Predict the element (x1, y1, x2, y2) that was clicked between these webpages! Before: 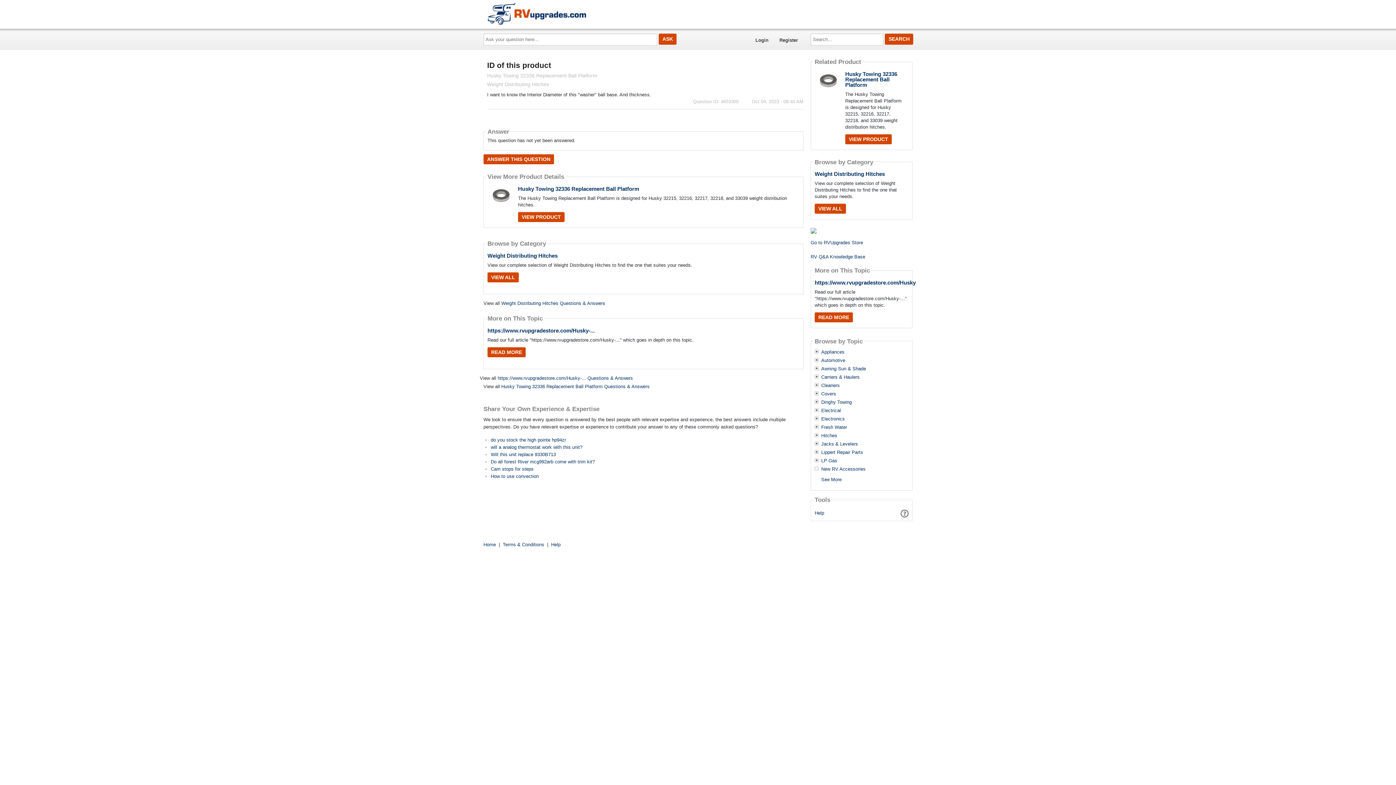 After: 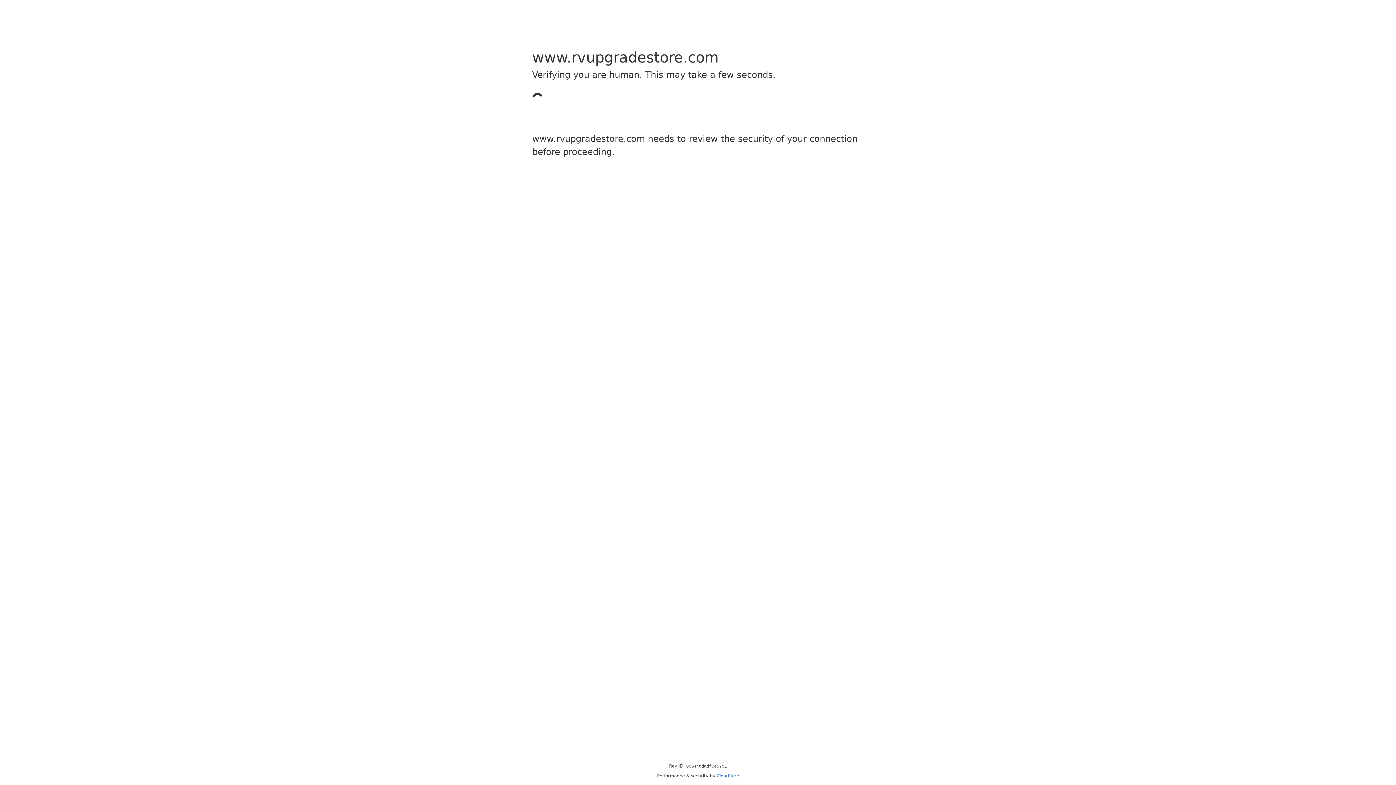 Action: label: READ MORE bbox: (814, 312, 853, 322)